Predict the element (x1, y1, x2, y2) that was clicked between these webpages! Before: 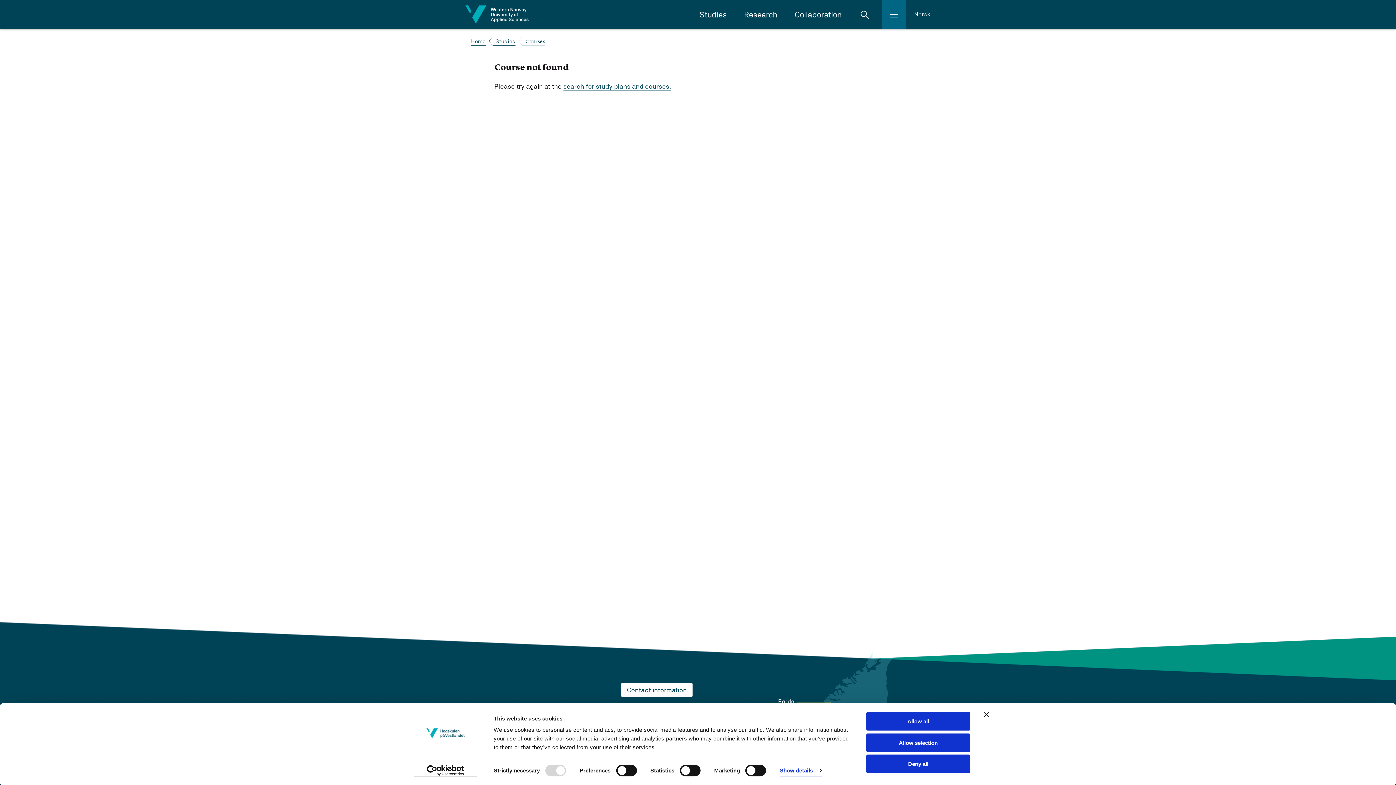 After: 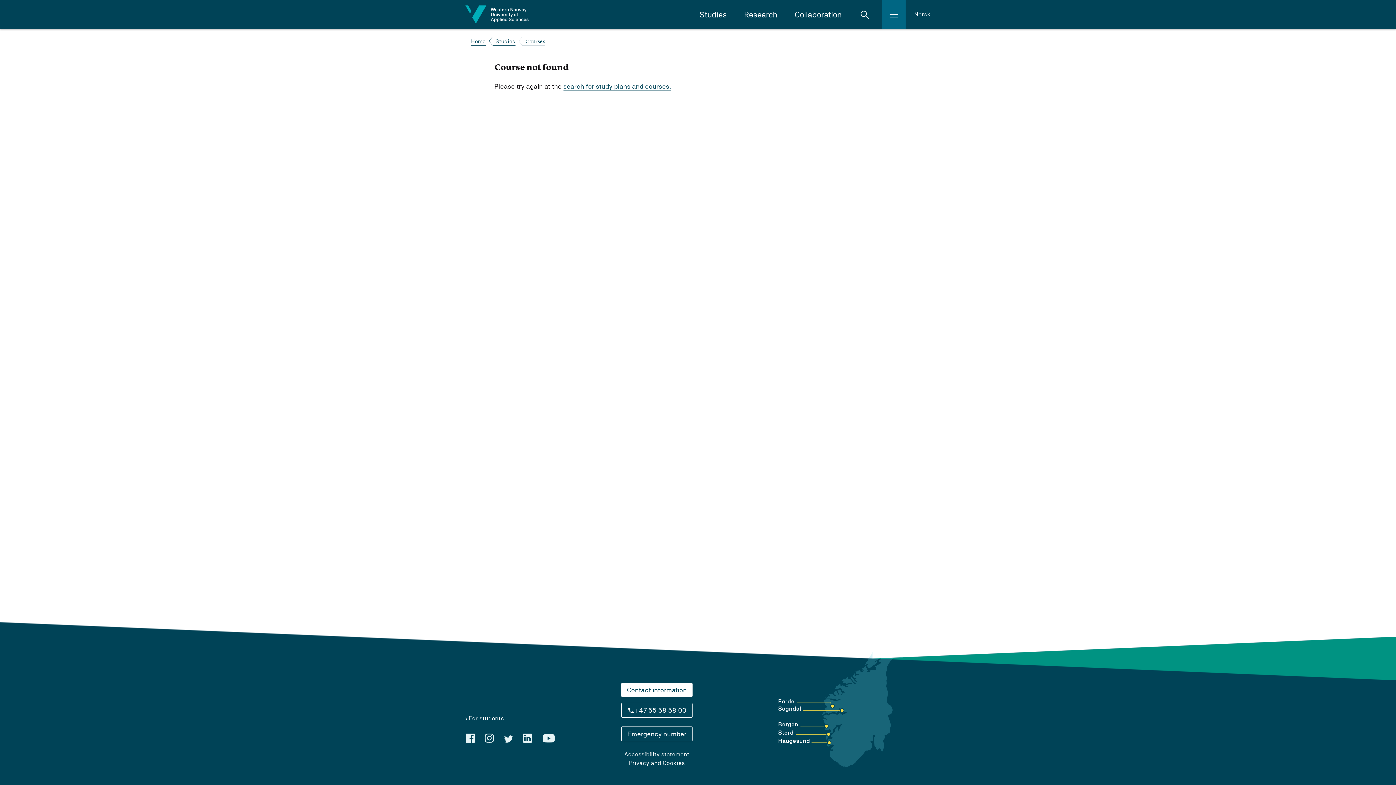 Action: label: Close banner bbox: (984, 712, 989, 717)